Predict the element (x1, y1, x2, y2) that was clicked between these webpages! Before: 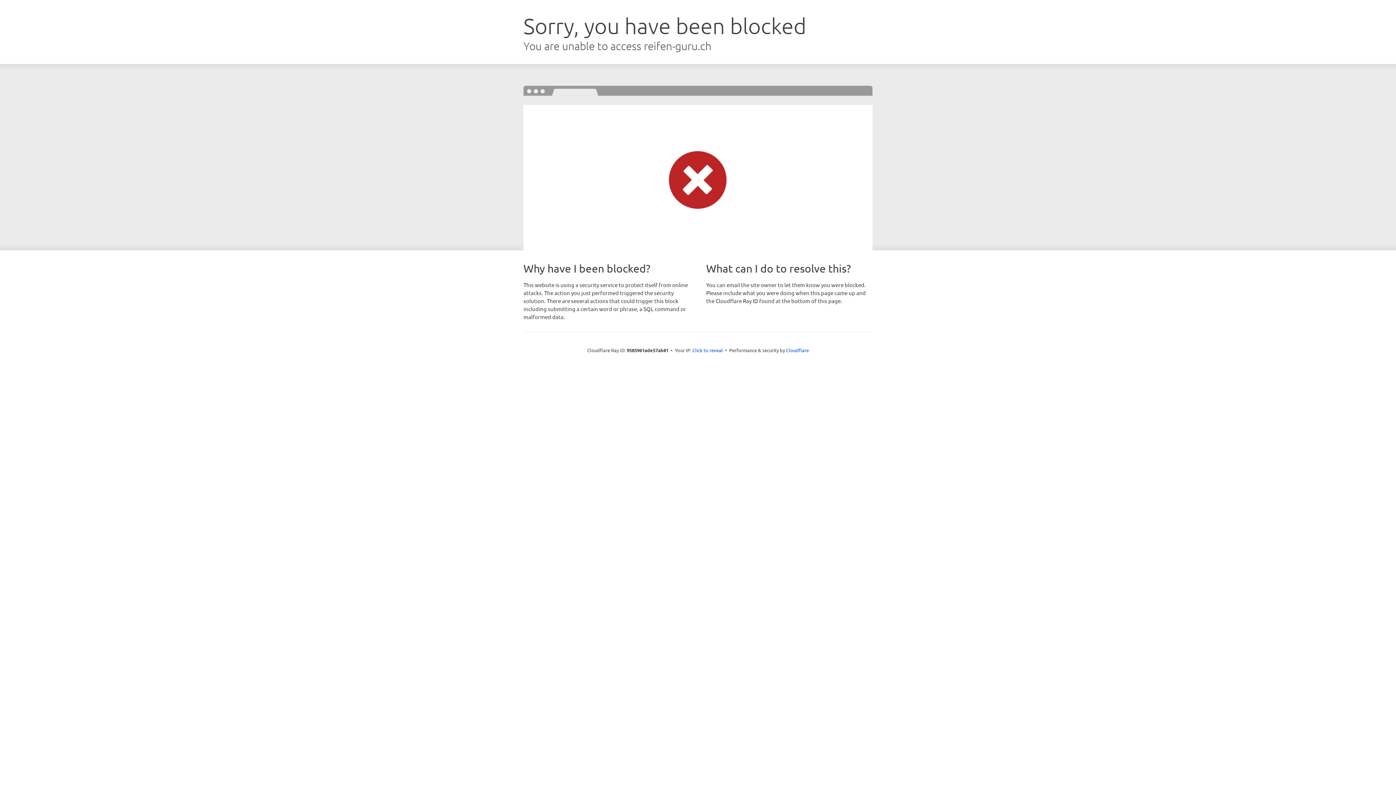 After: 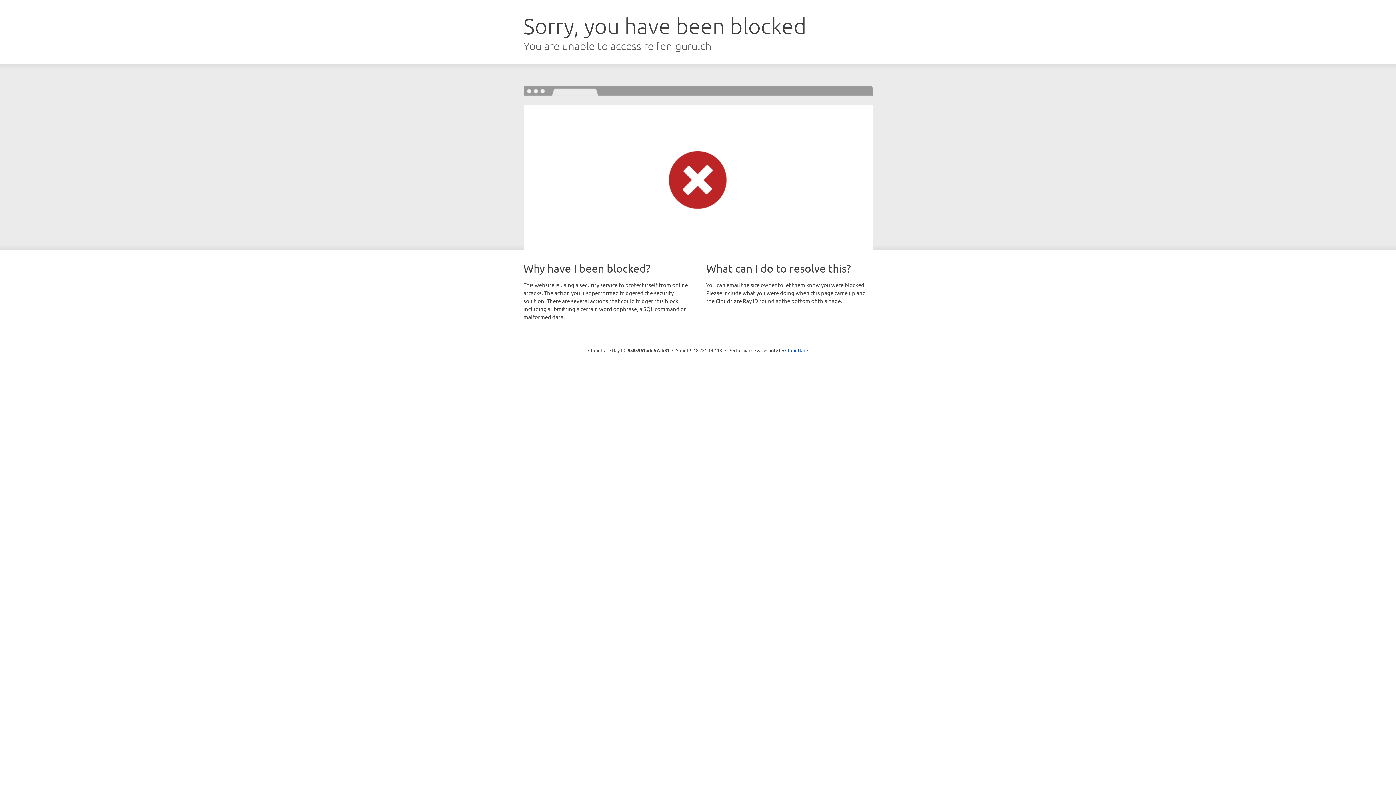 Action: bbox: (692, 346, 723, 353) label: Click to reveal